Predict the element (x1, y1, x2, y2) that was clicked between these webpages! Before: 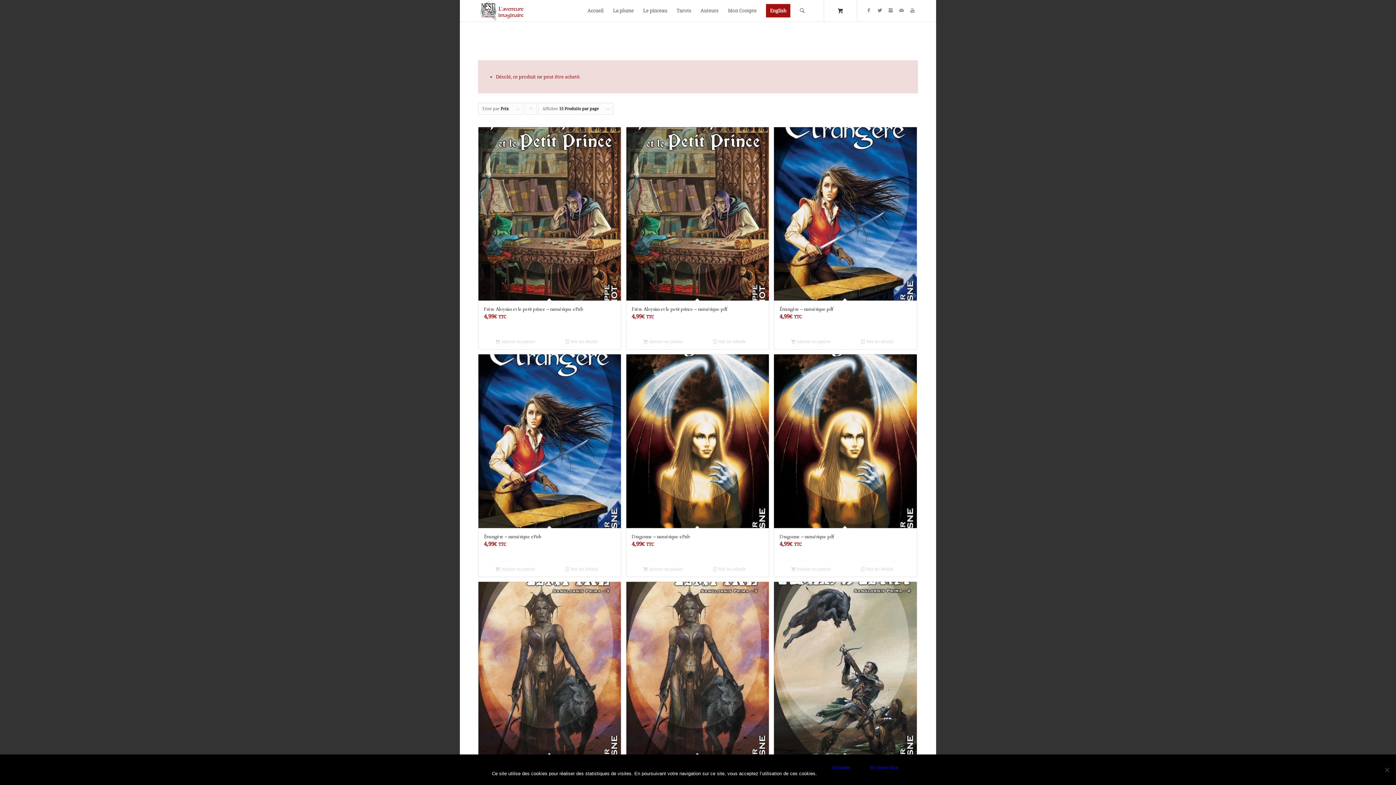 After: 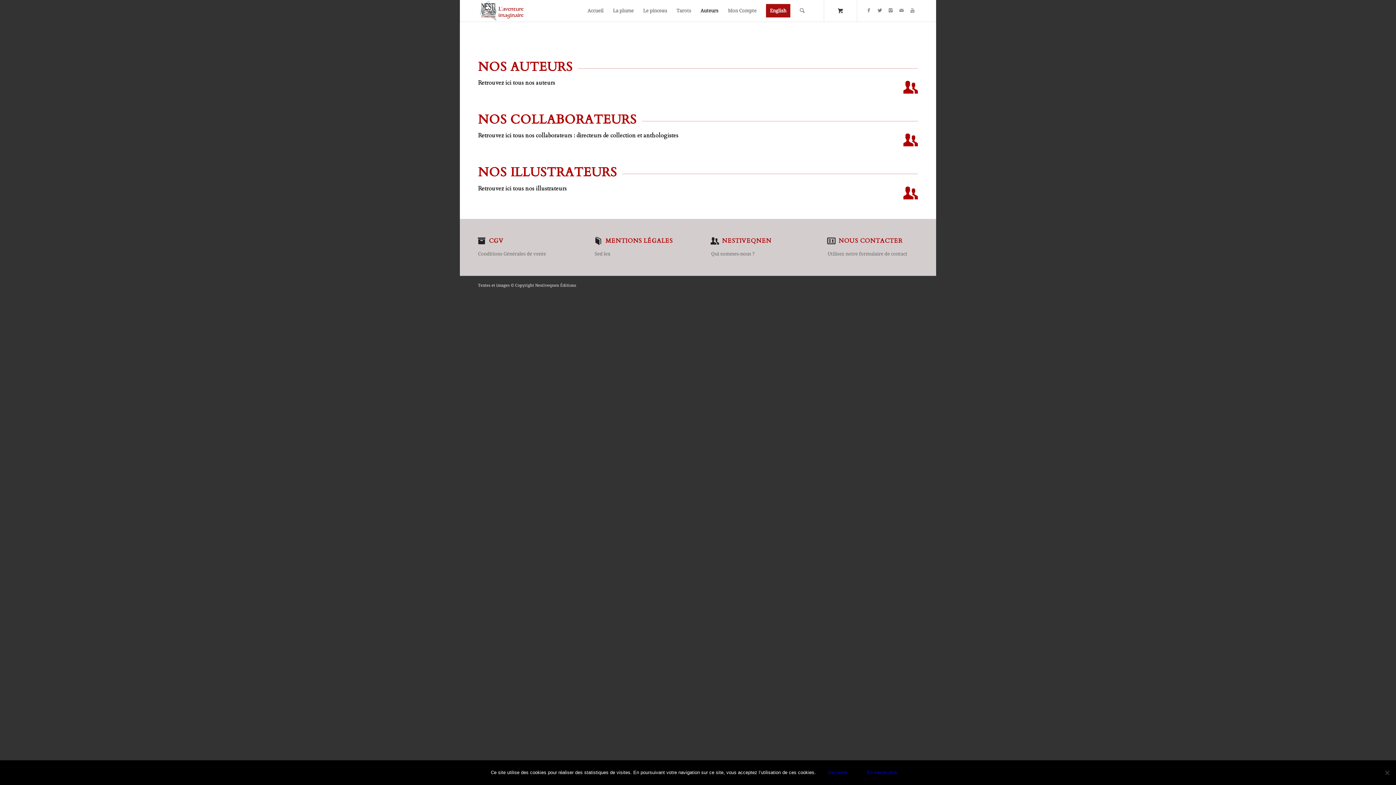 Action: bbox: (696, 0, 723, 21) label: Auteurs